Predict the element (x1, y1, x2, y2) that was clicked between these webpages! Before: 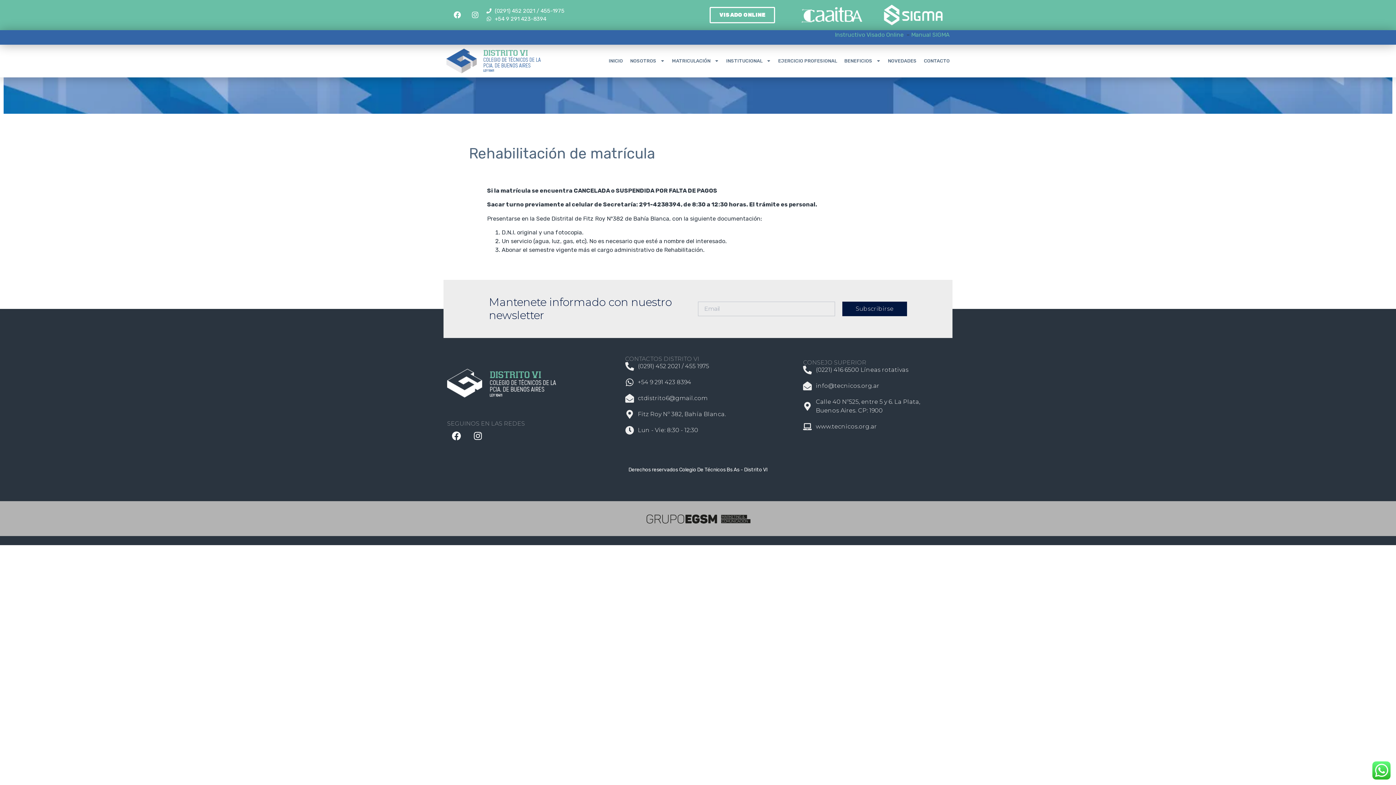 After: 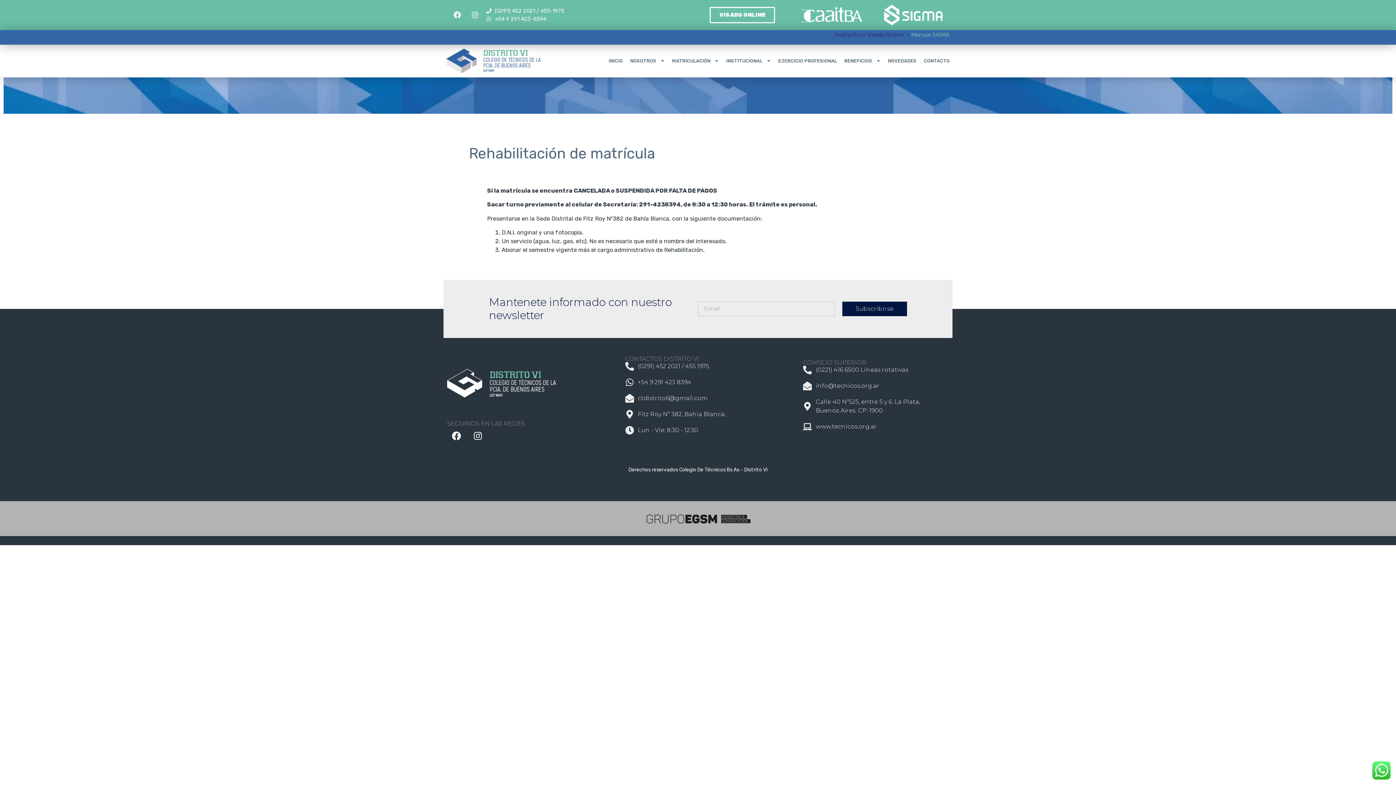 Action: label: Instructivo Visado Online  bbox: (835, 31, 905, 38)